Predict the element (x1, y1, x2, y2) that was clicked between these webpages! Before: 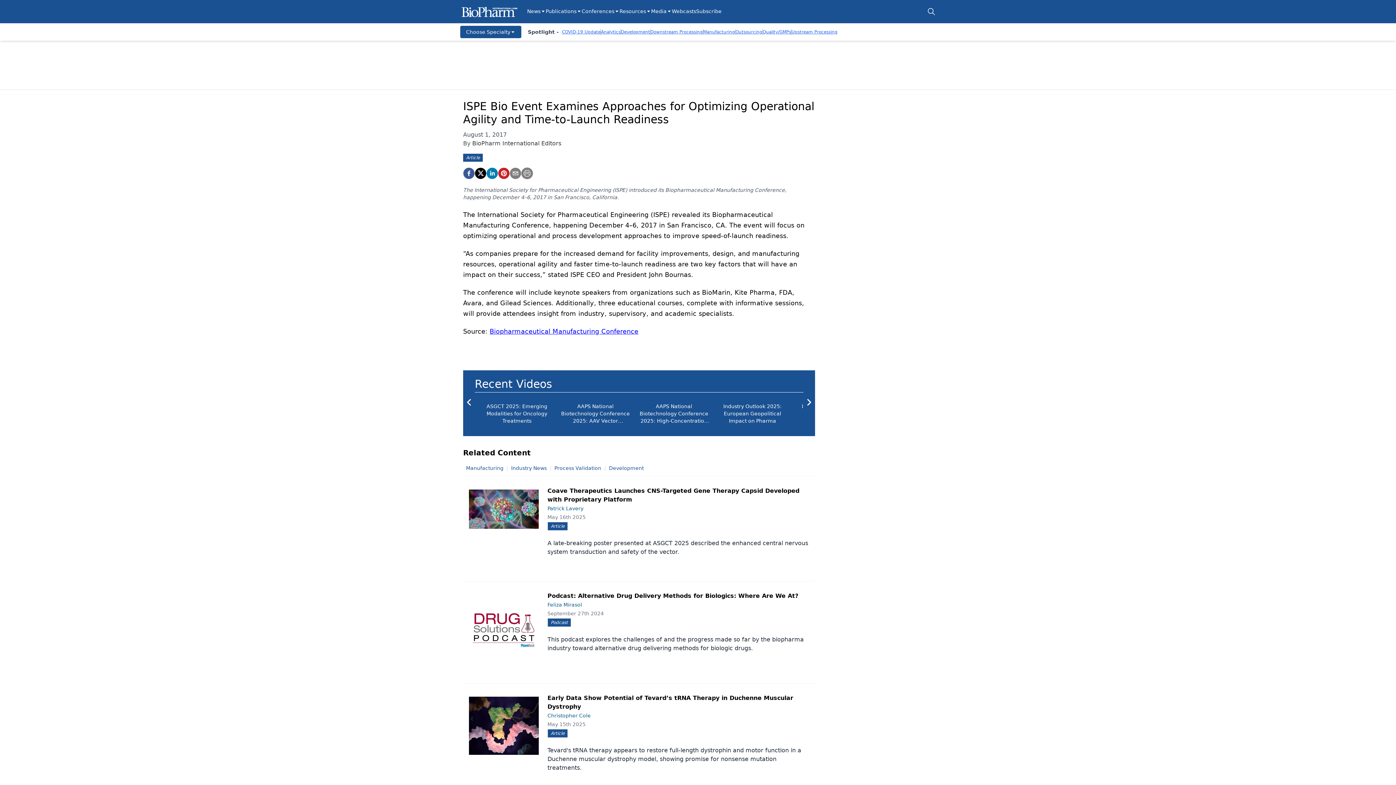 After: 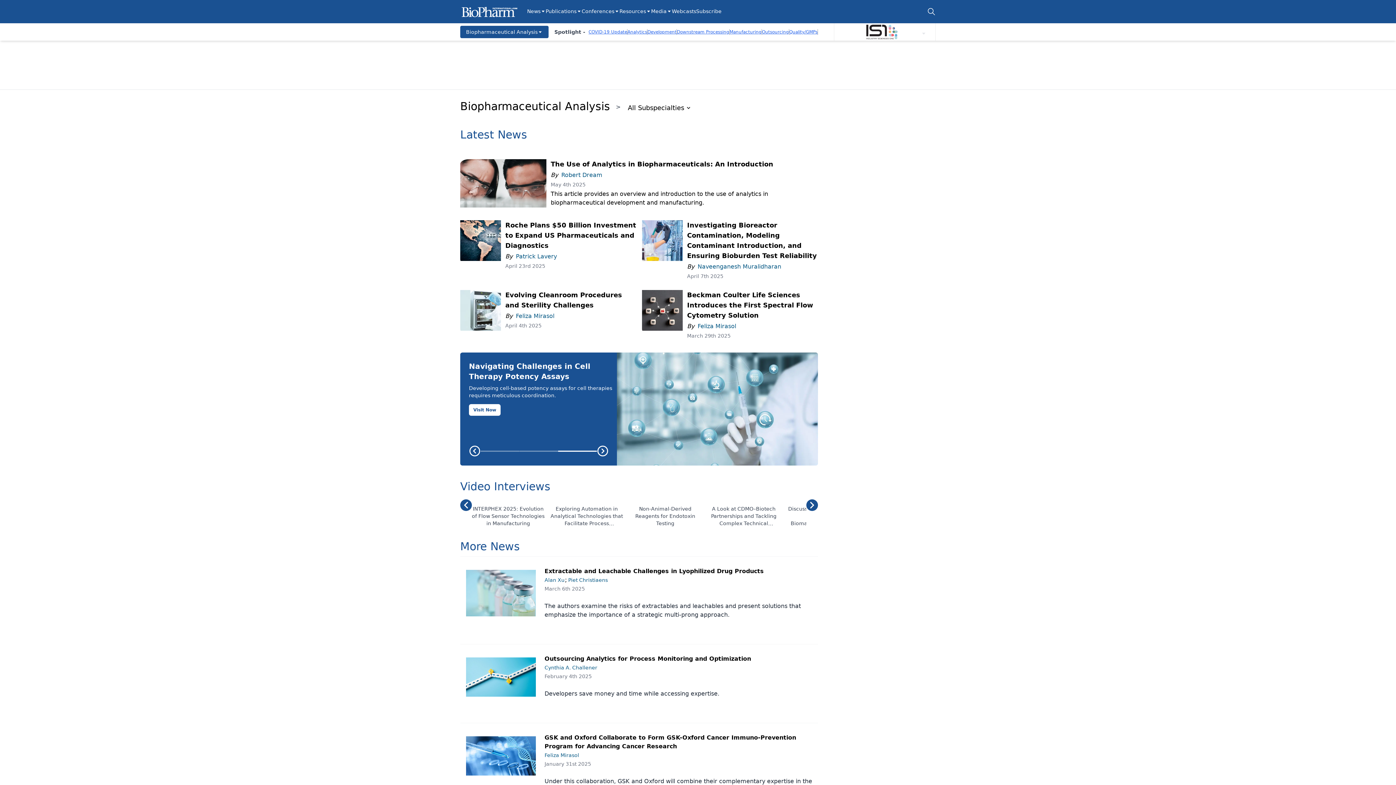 Action: bbox: (601, 29, 620, 34) label: Analytics